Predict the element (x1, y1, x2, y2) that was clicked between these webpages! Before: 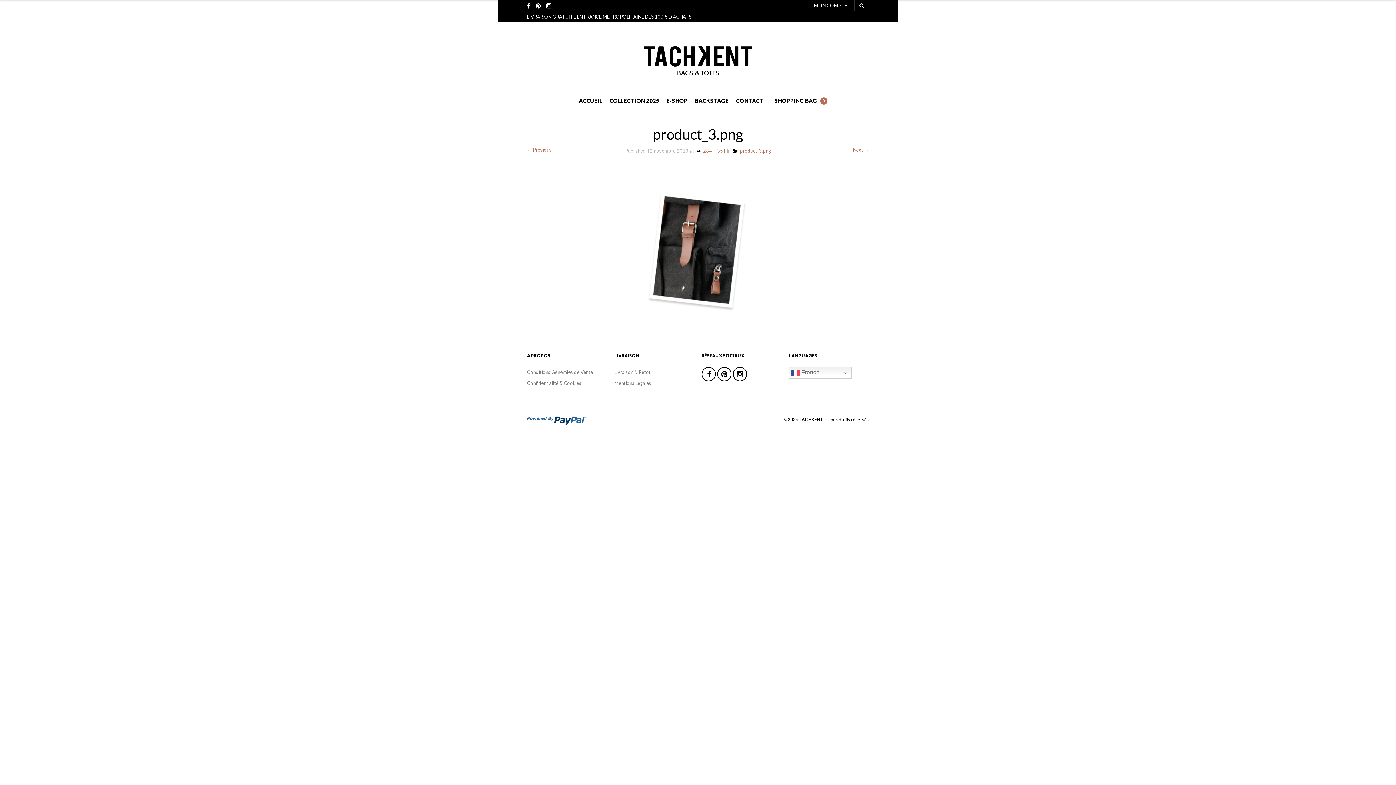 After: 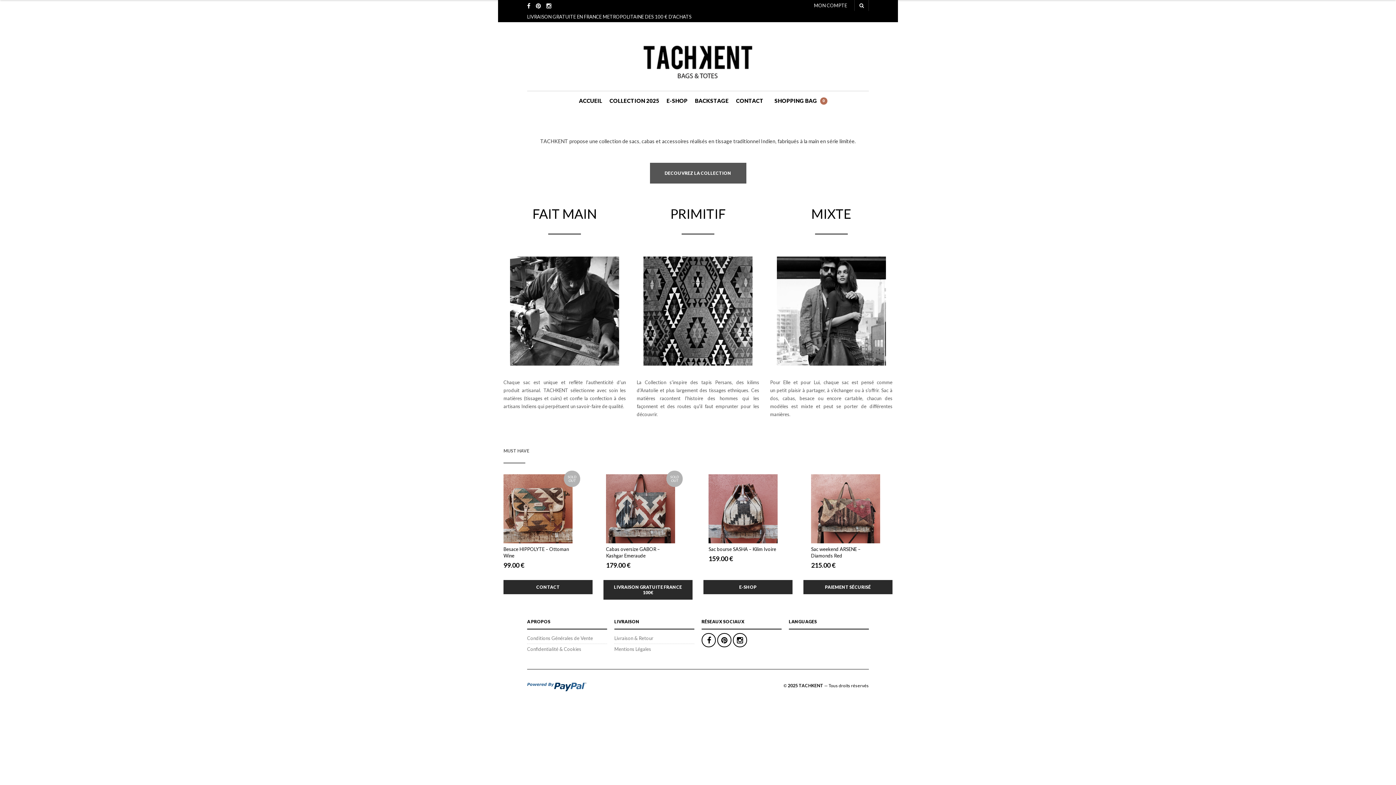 Action: label: ACCUEIL bbox: (575, 94, 606, 107)